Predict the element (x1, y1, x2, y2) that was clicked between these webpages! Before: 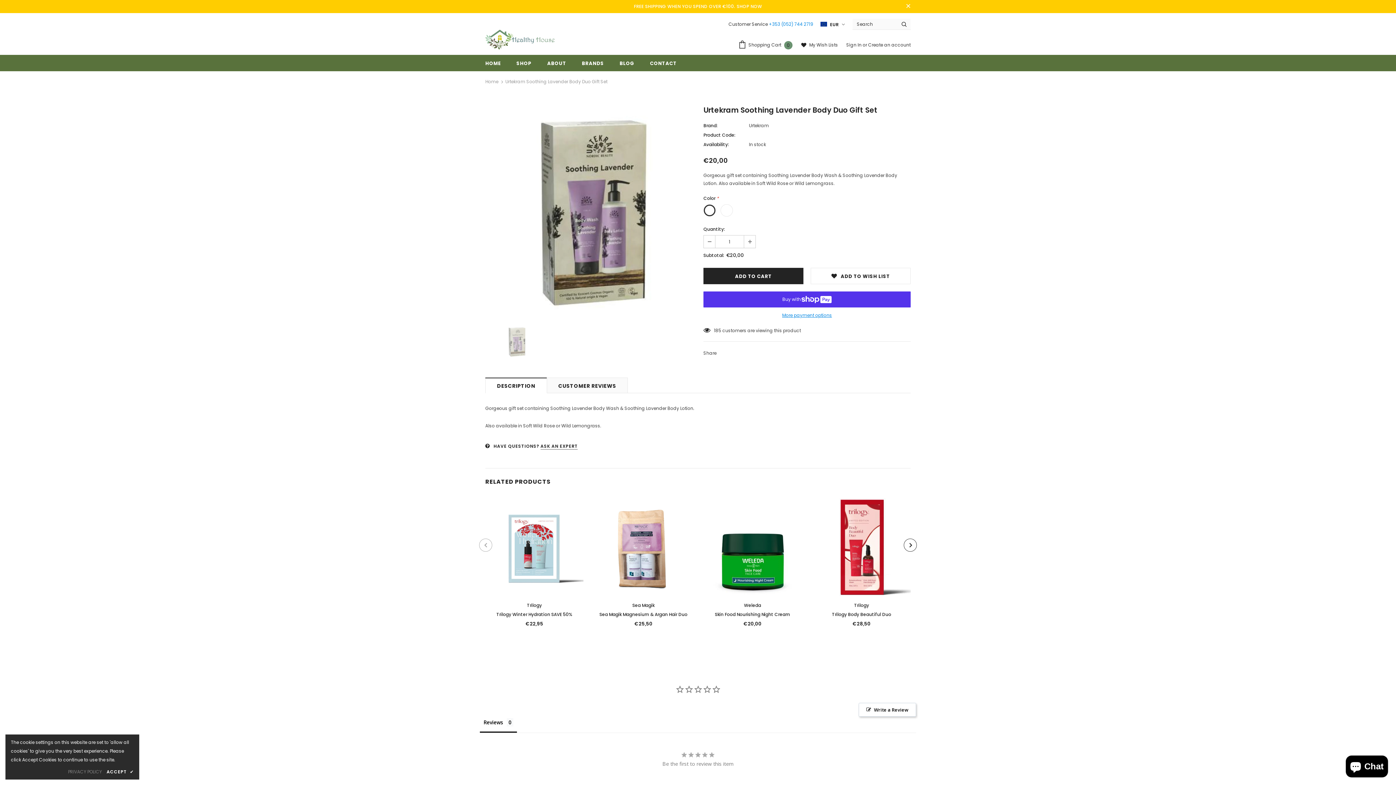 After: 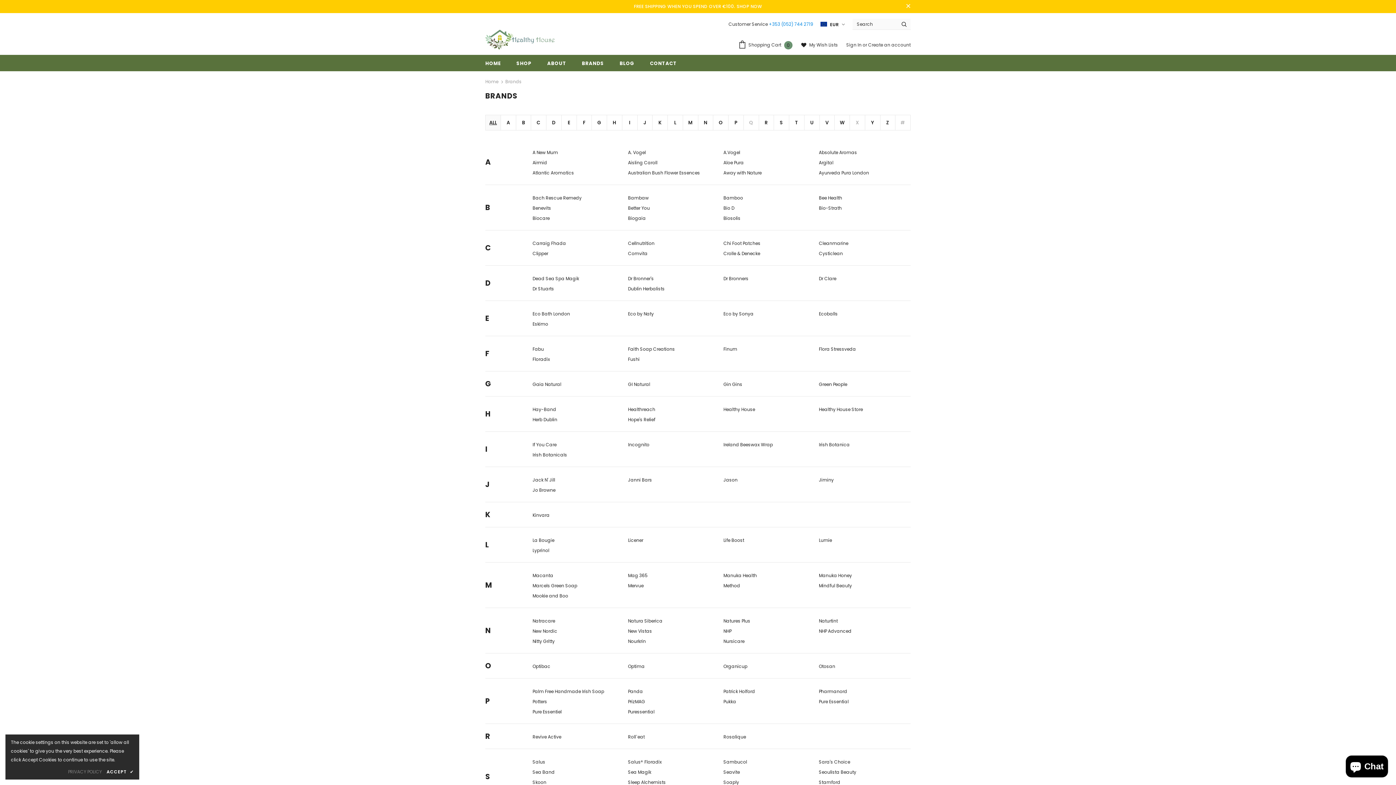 Action: bbox: (581, 54, 604, 71) label: BRANDS